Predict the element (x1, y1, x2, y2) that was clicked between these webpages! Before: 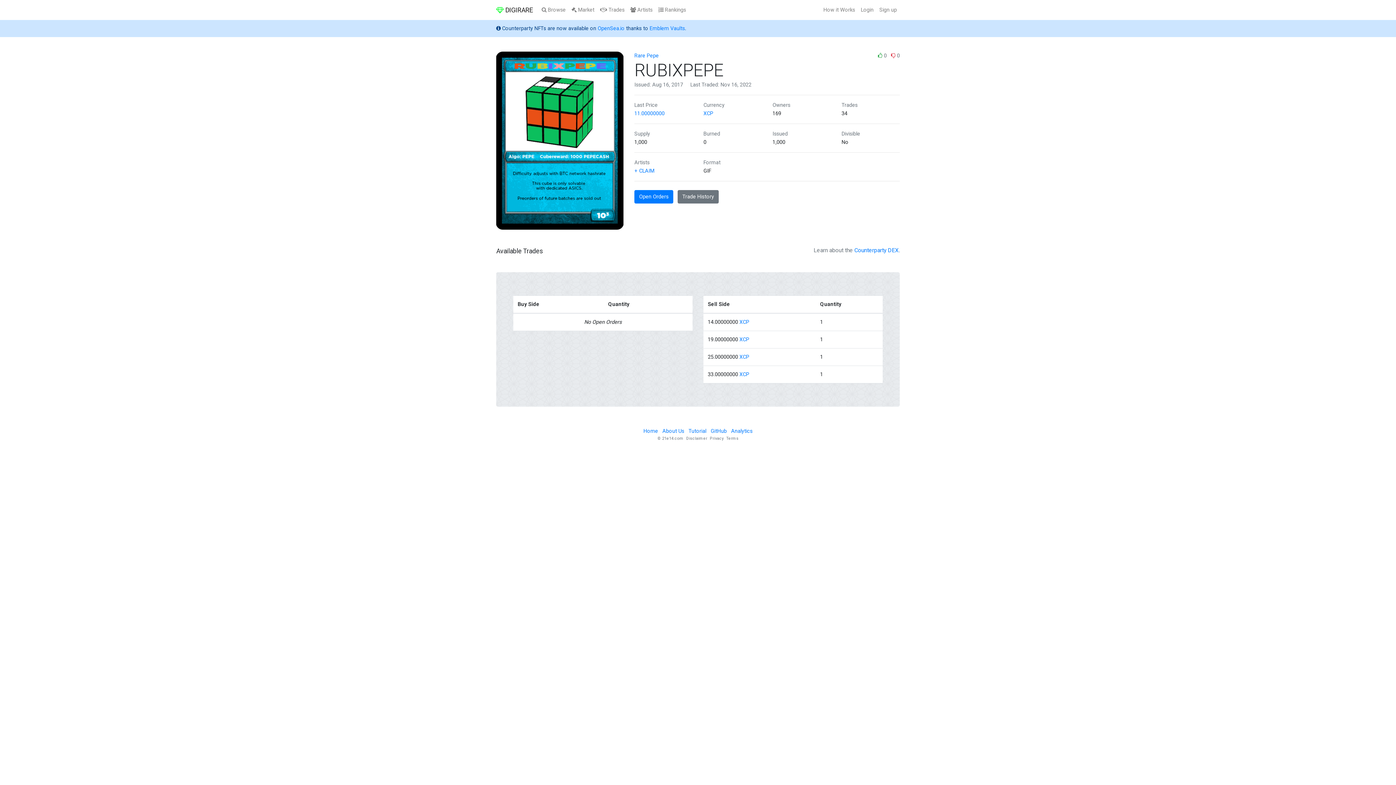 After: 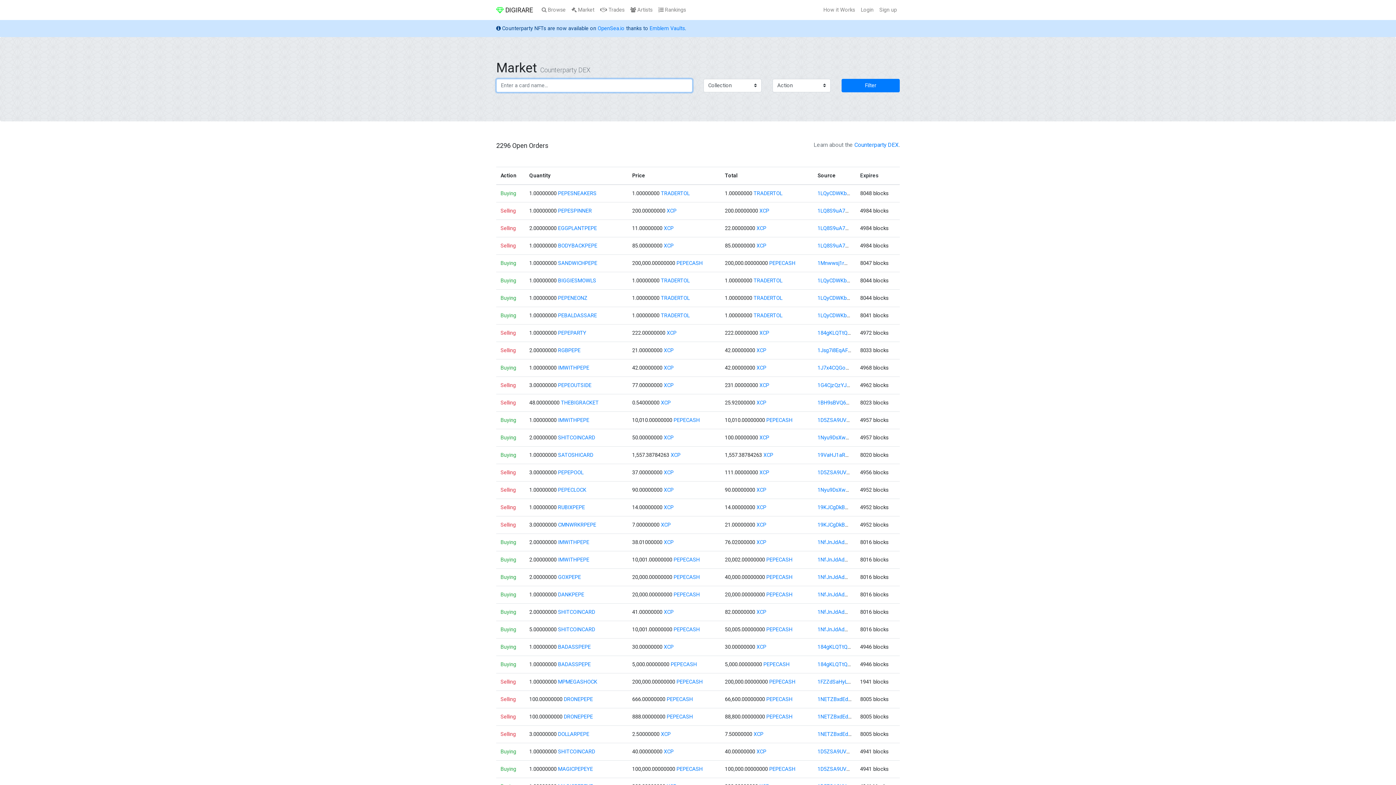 Action: bbox: (568, 2, 597, 17) label:  Market